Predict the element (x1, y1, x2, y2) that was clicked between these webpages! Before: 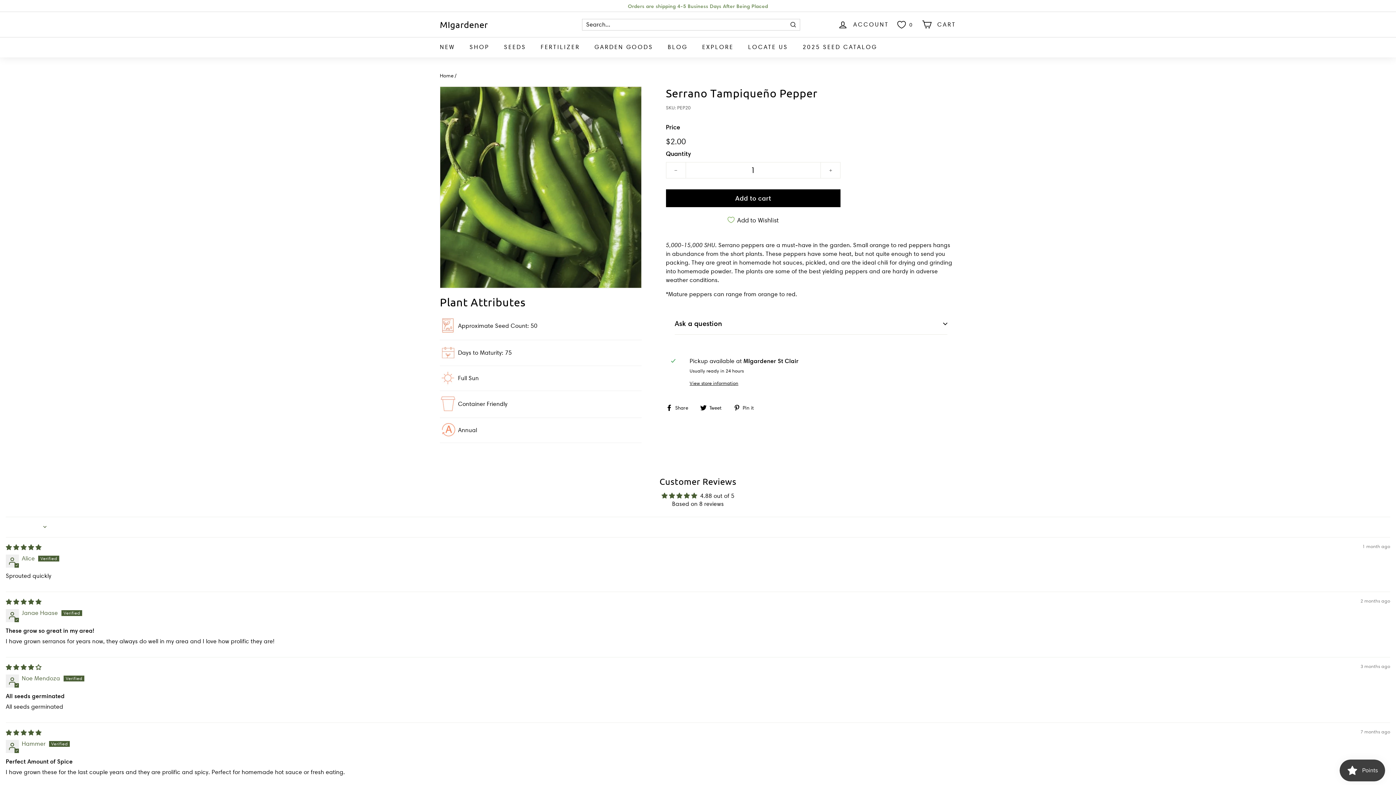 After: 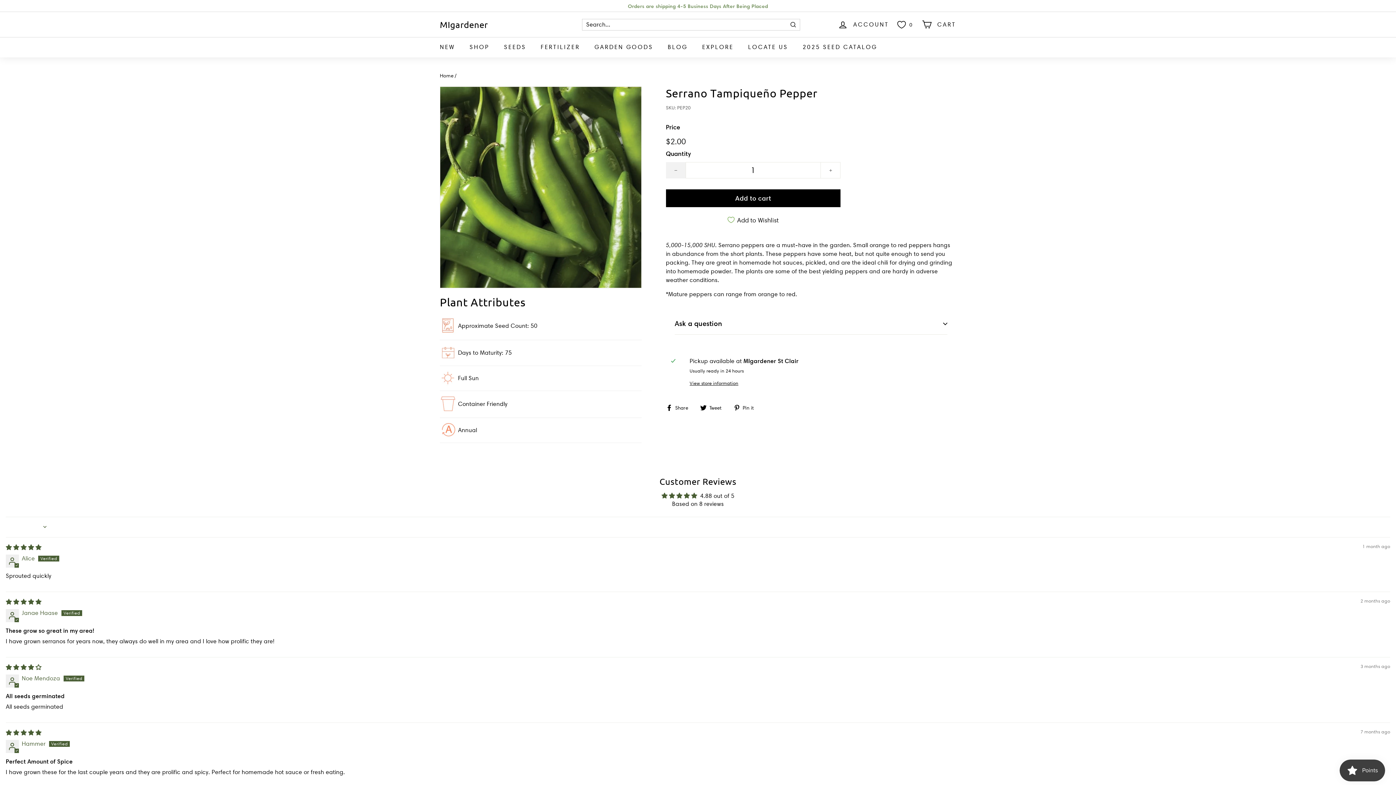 Action: bbox: (666, 162, 686, 178) label: Reduce item quantity by one